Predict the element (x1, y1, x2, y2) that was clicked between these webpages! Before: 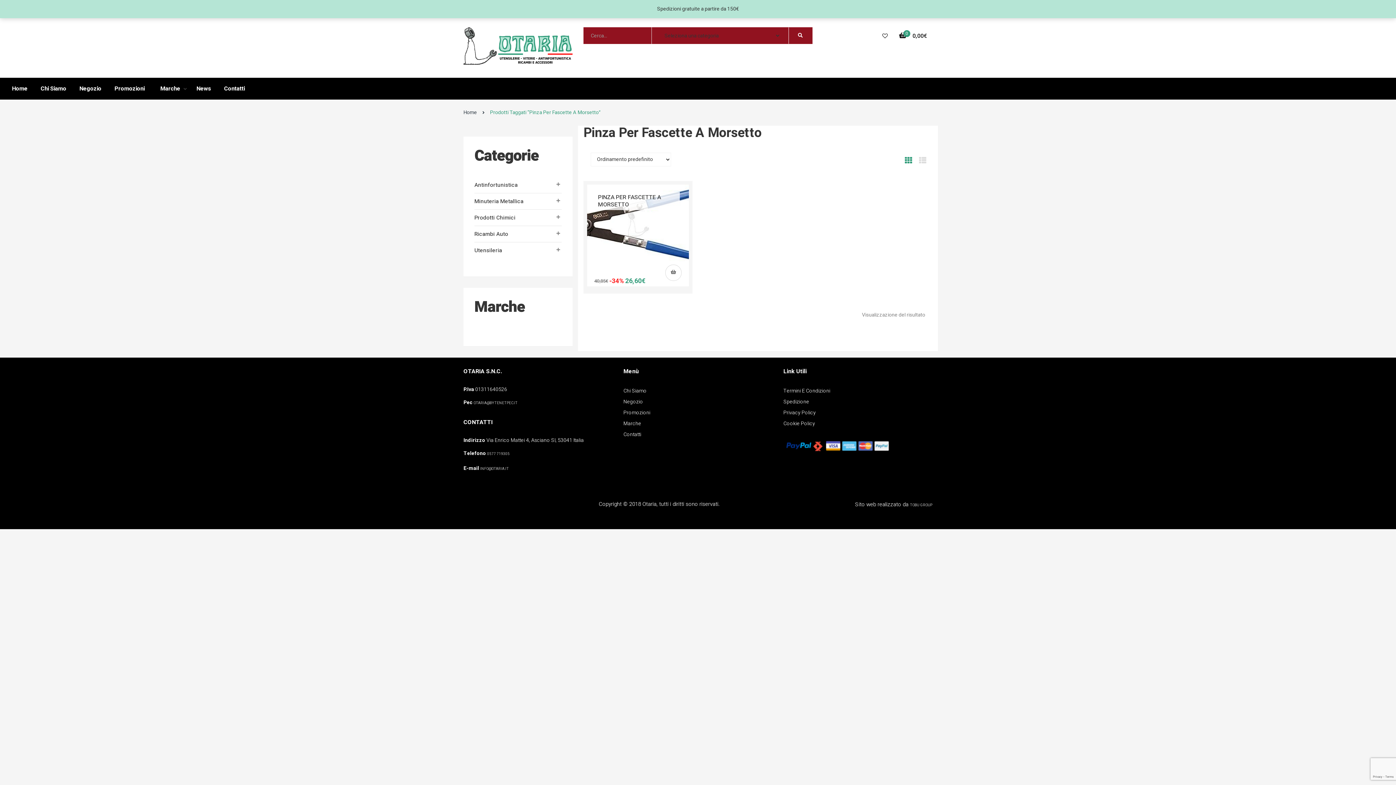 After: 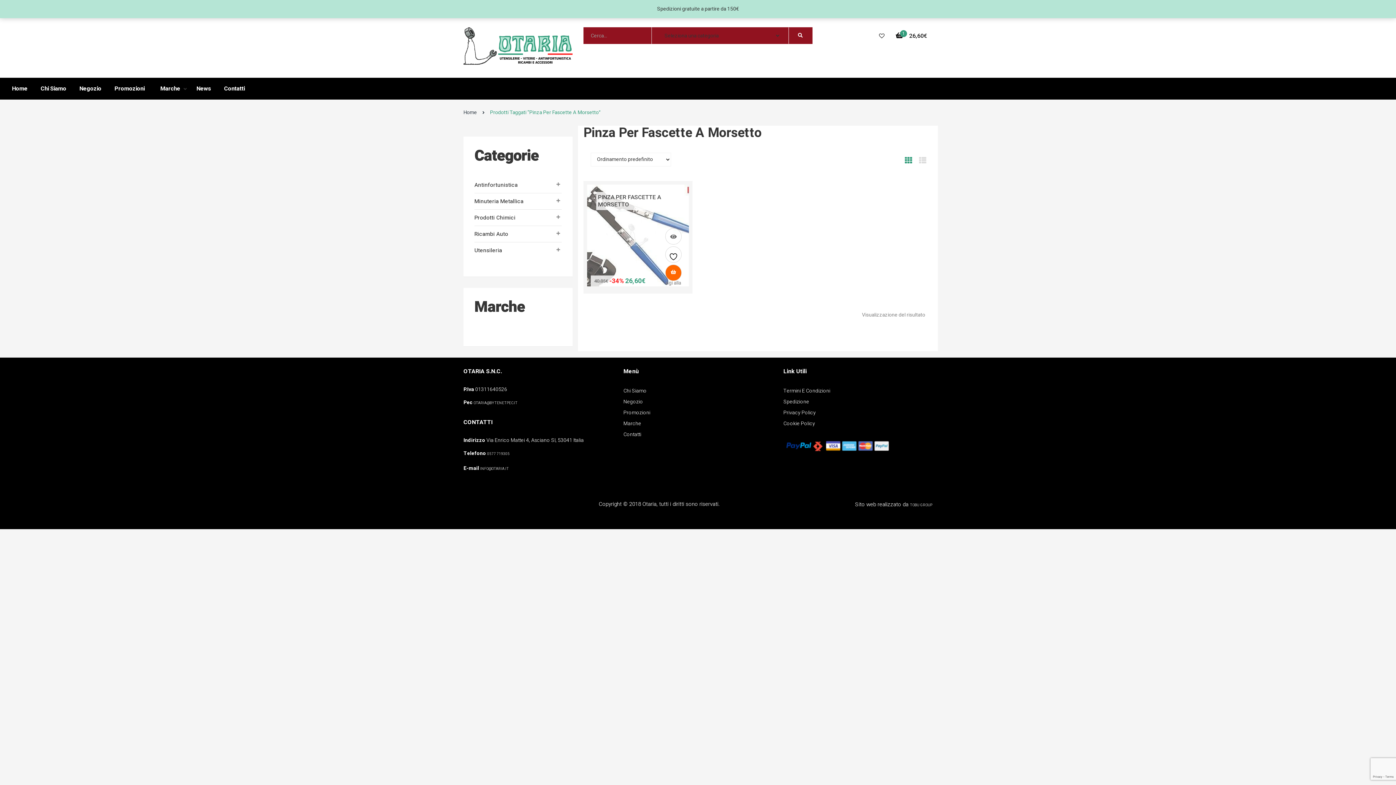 Action: label: Aggiungi al carrello: "PINZA PER FASCETTE A MORSETTO" bbox: (665, 264, 681, 280)